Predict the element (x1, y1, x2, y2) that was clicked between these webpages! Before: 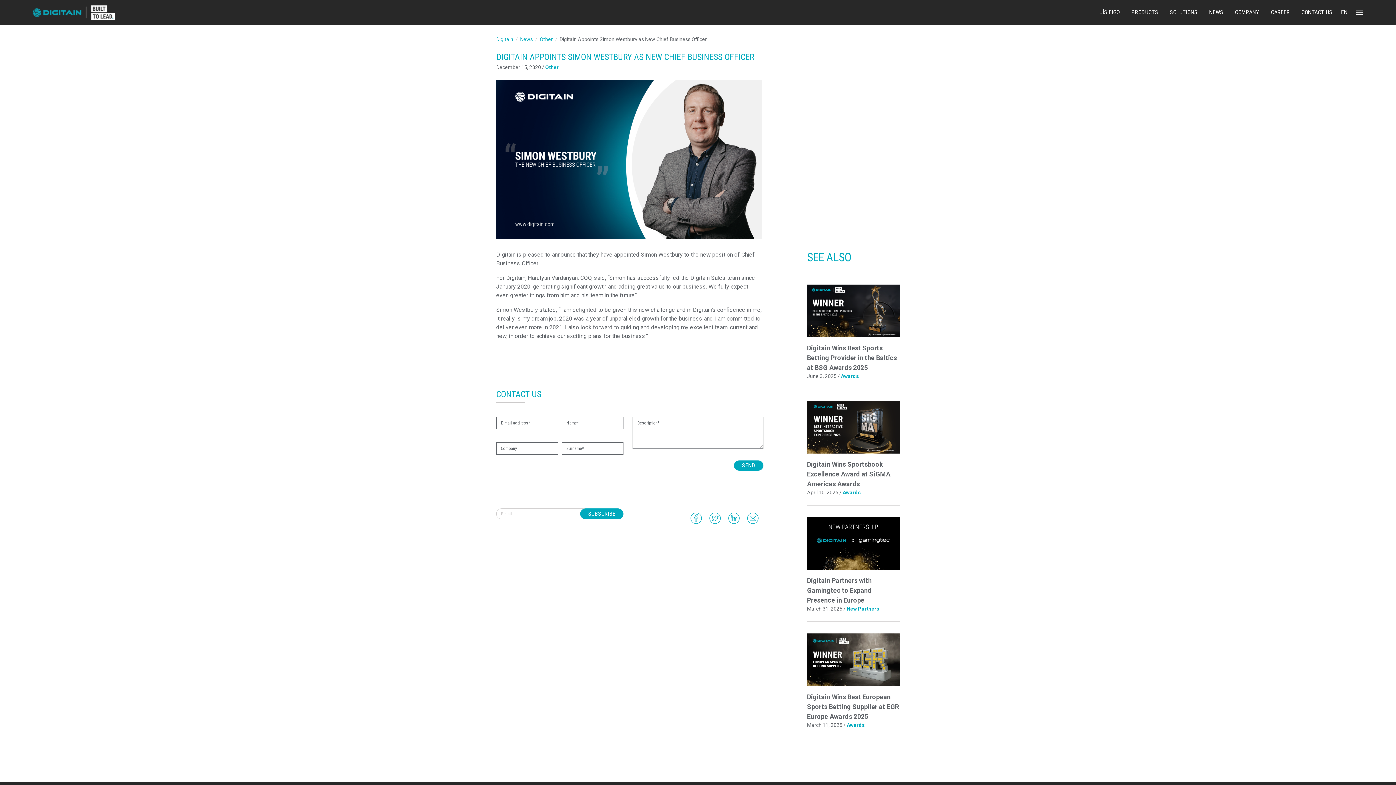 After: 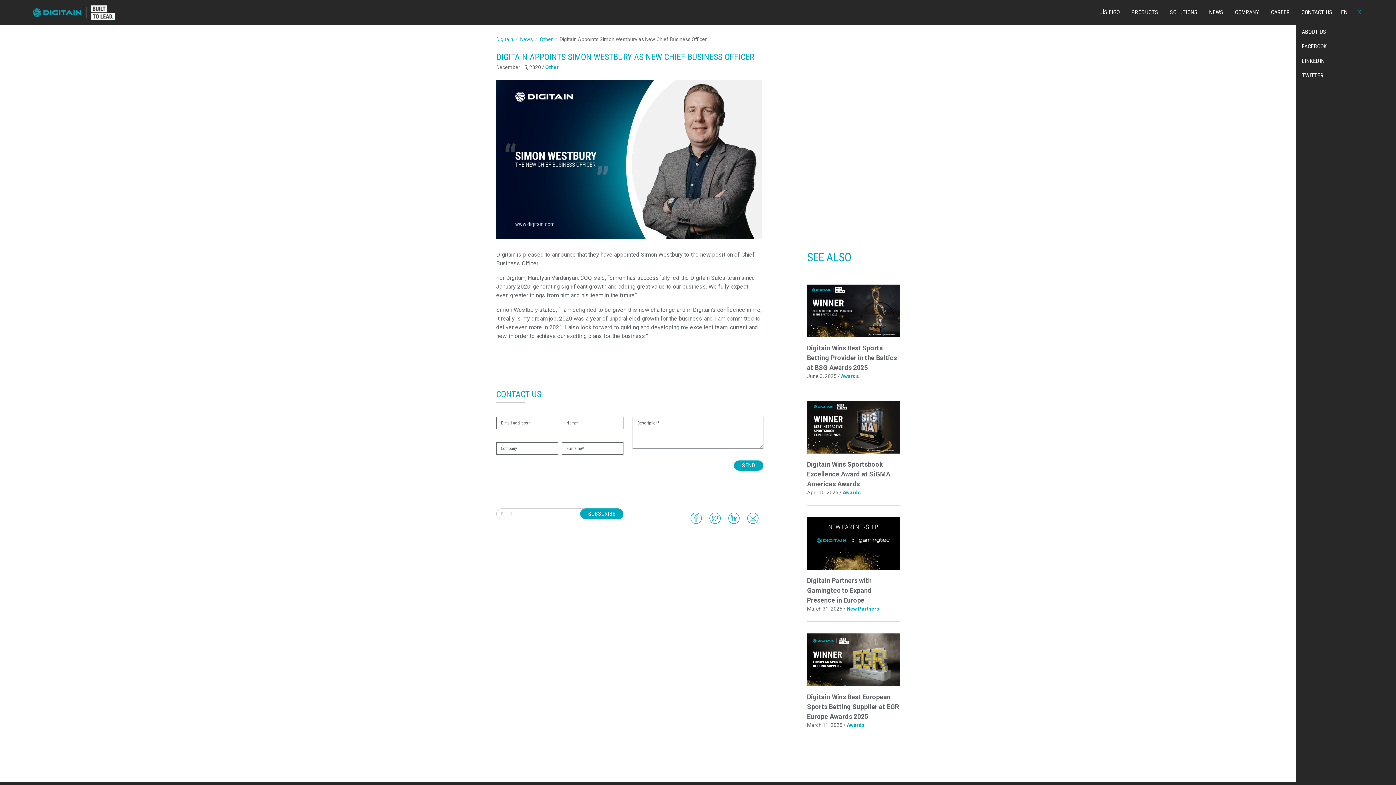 Action: bbox: (1350, 5, 1369, 19) label: X